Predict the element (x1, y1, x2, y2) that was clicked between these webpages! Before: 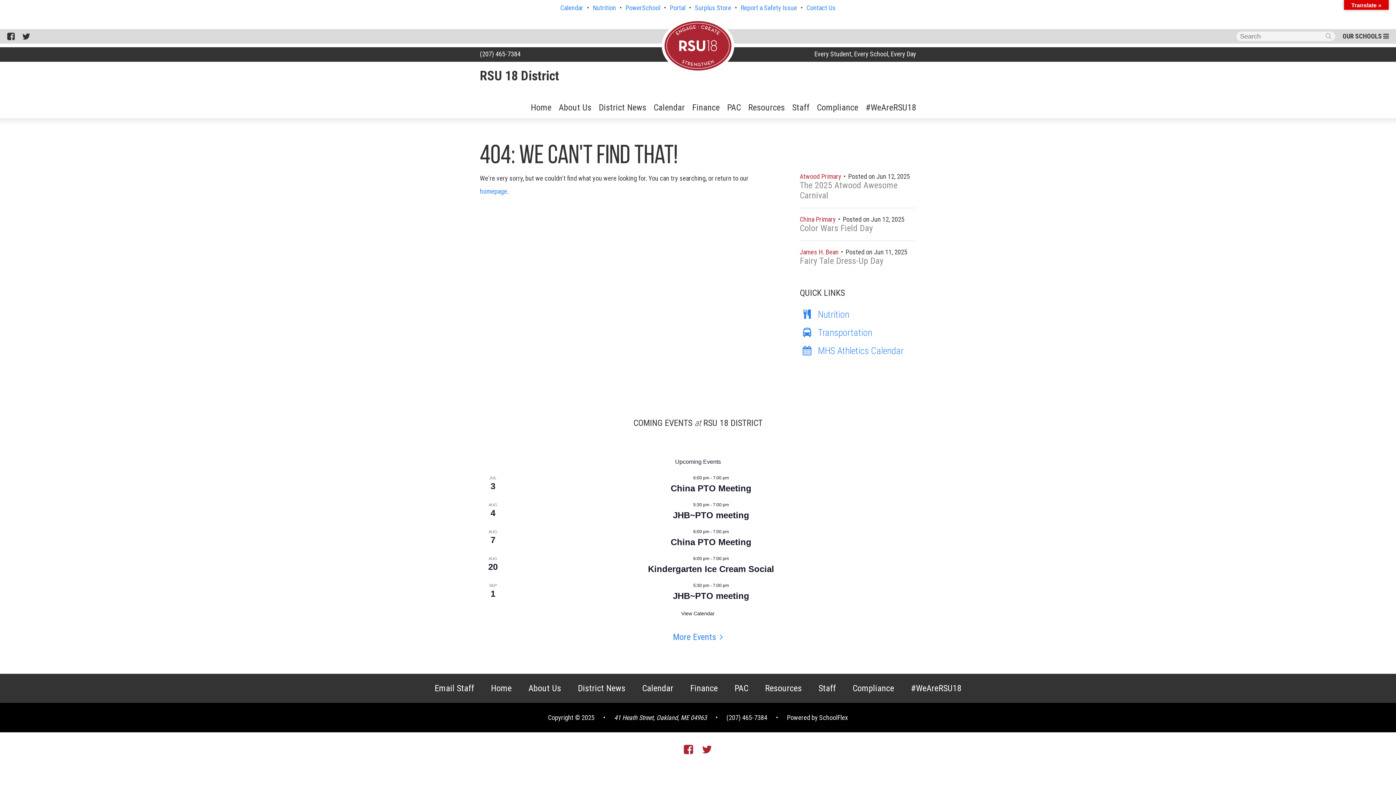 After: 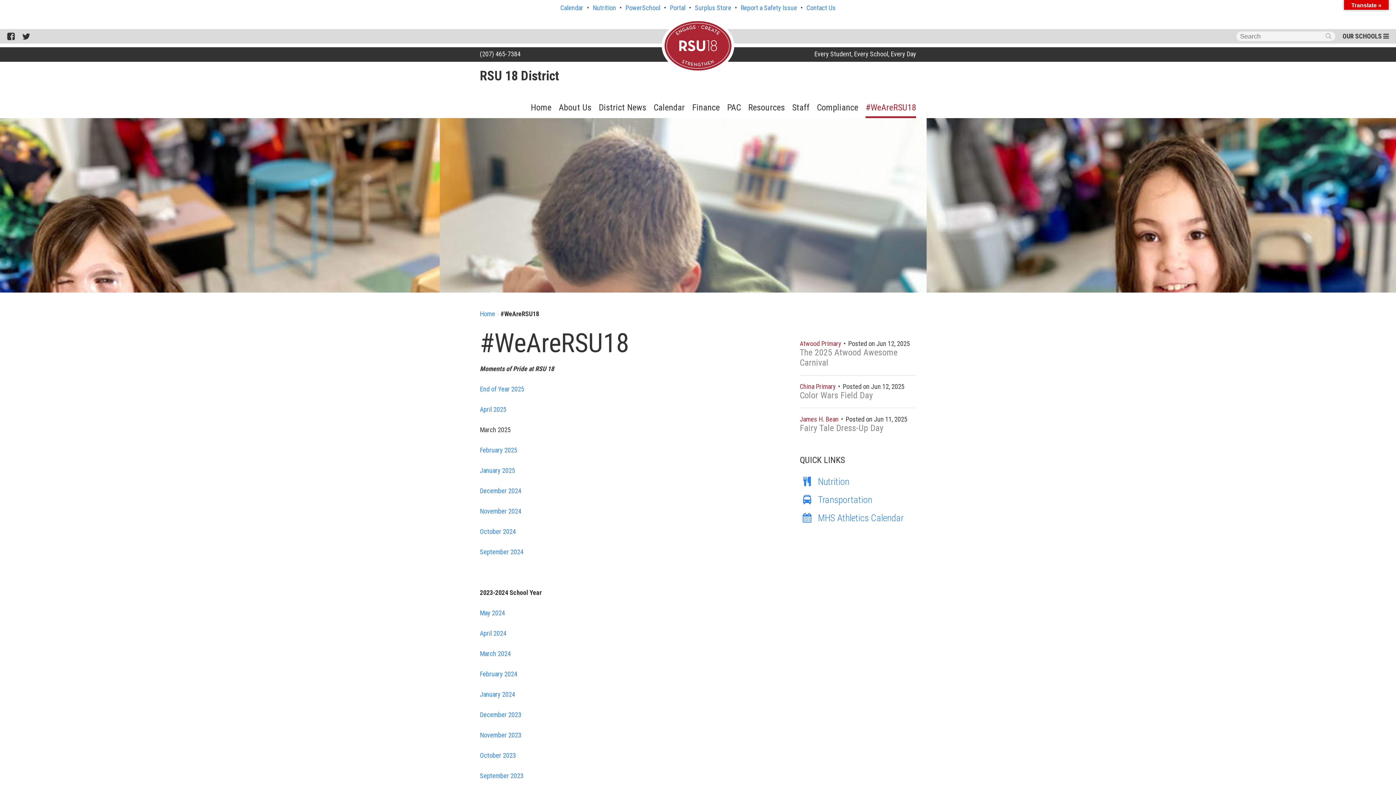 Action: bbox: (903, 674, 968, 703) label: #WeAreRSU18